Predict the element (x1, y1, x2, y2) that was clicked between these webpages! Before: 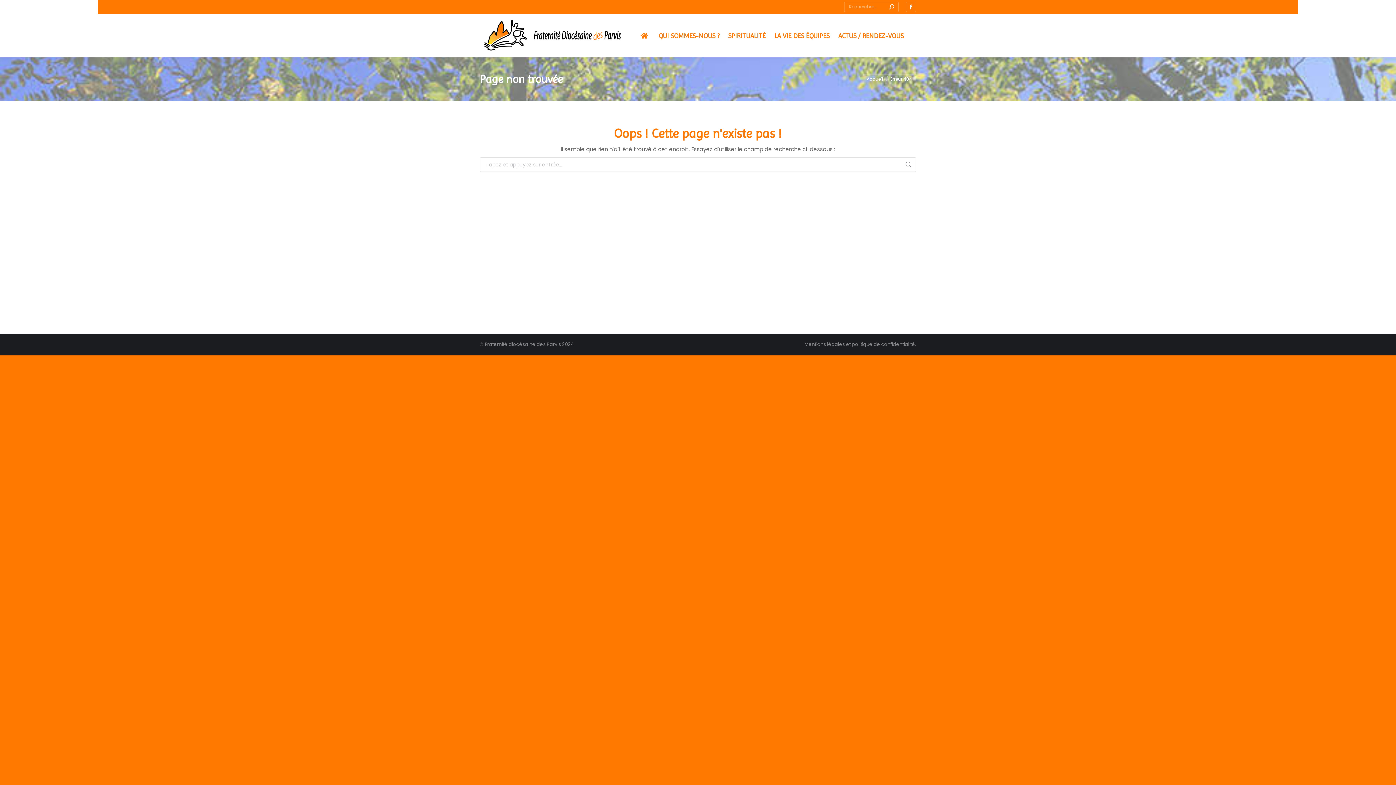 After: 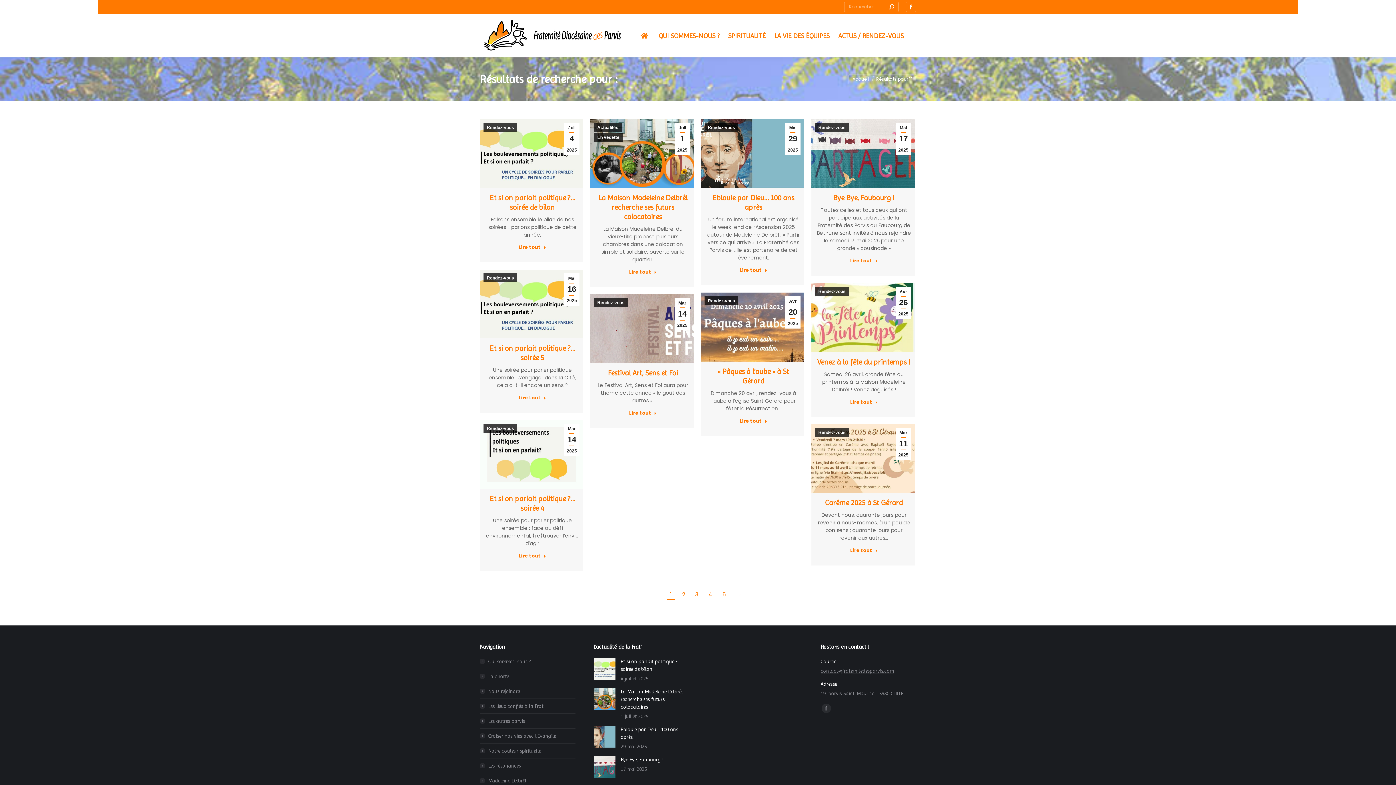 Action: bbox: (889, 1, 894, 12)